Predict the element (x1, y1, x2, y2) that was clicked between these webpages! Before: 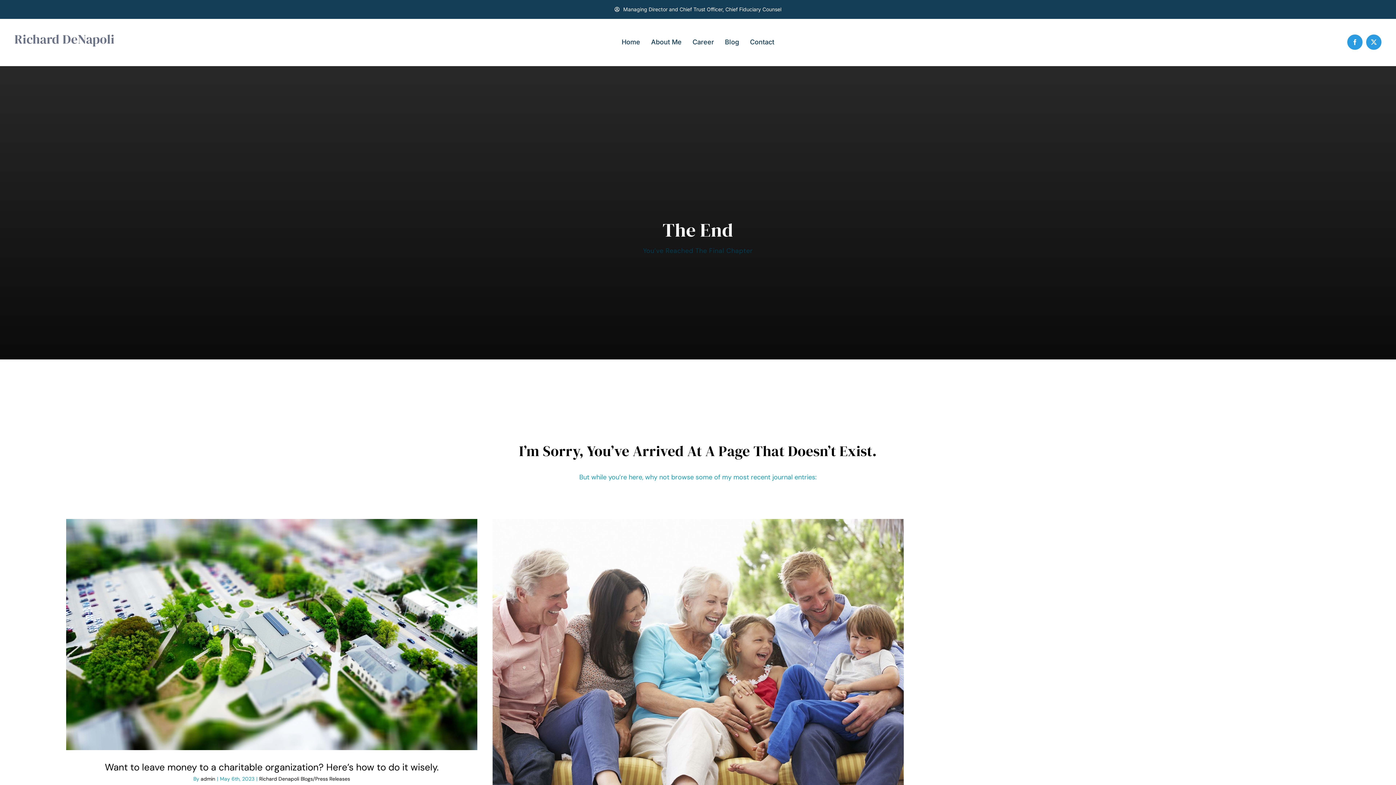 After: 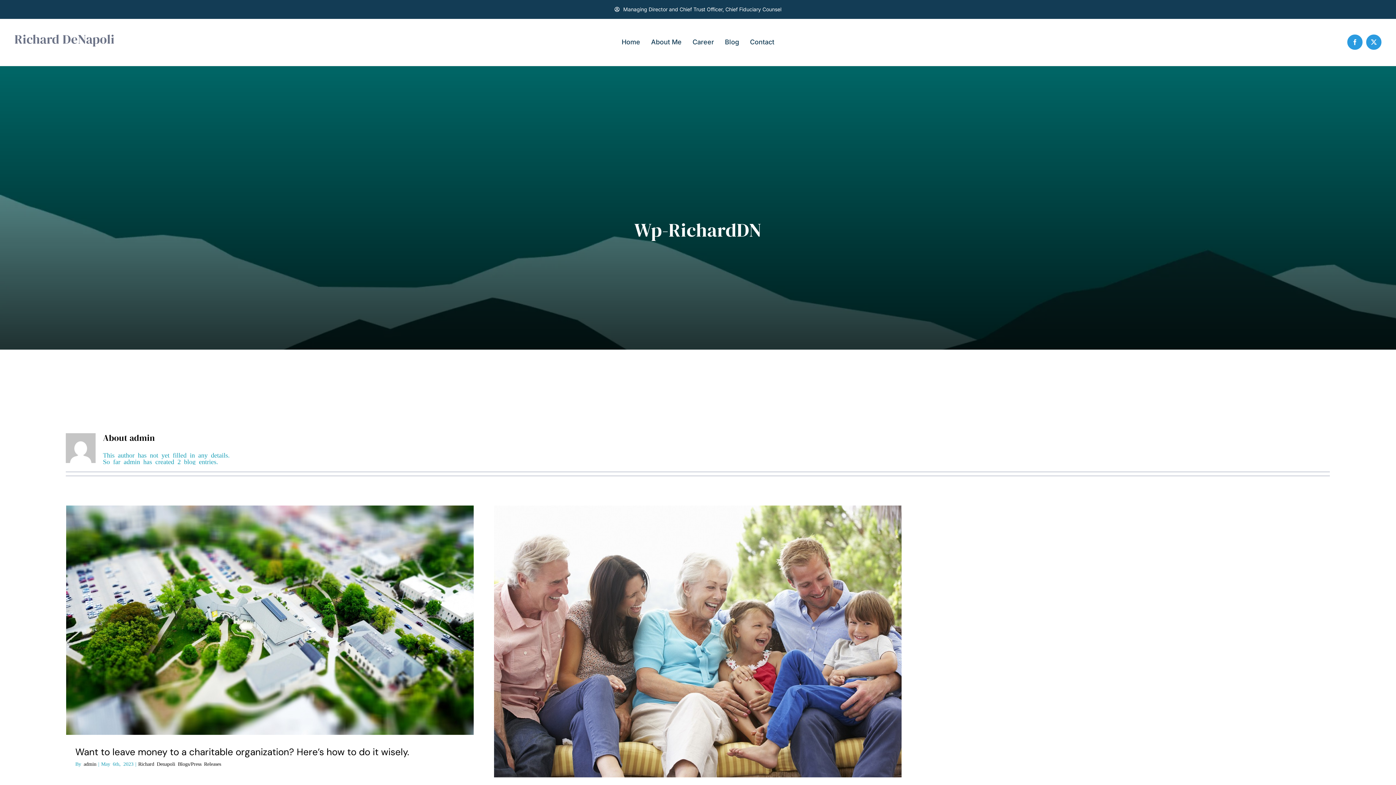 Action: bbox: (200, 776, 215, 782) label: admin